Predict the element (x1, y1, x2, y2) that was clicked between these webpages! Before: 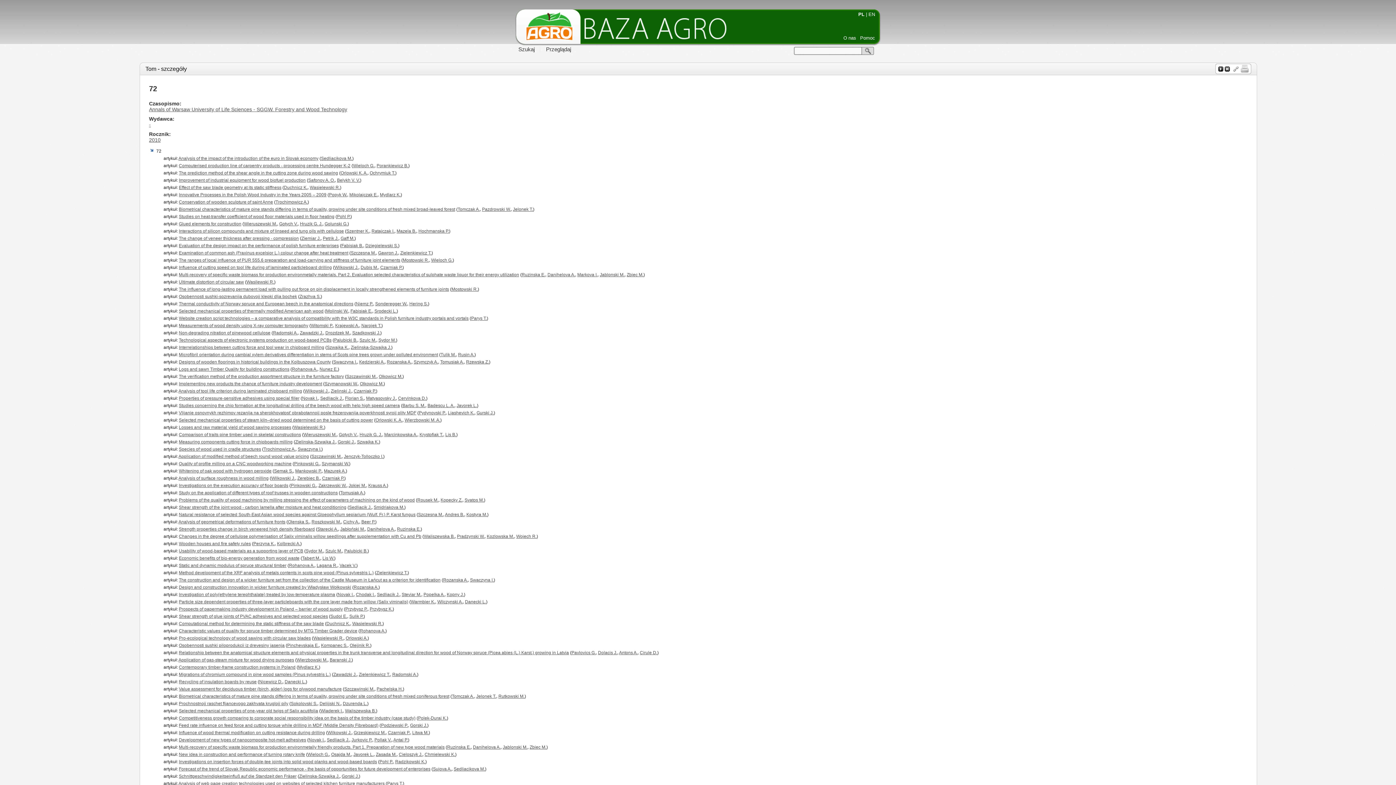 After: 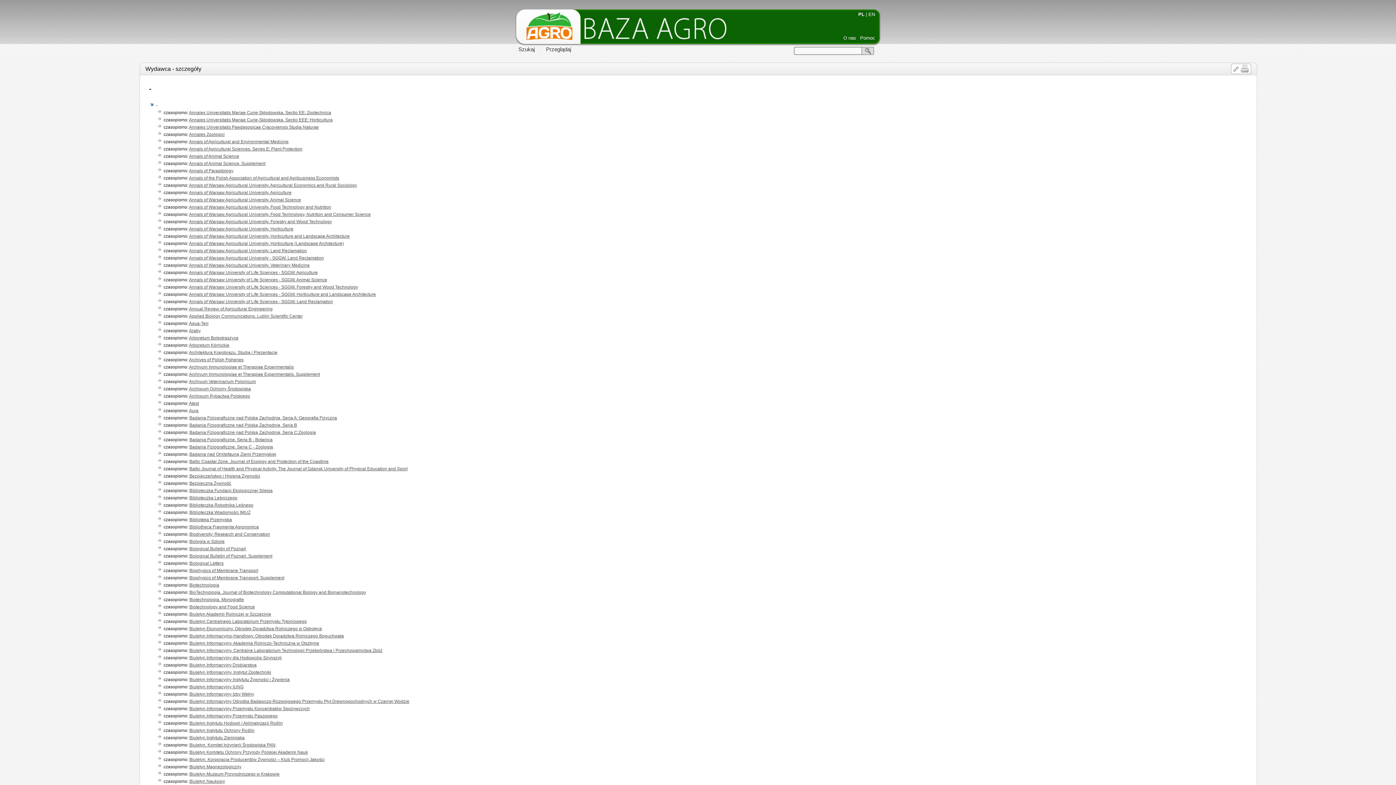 Action: label: - bbox: (149, 121, 150, 127)